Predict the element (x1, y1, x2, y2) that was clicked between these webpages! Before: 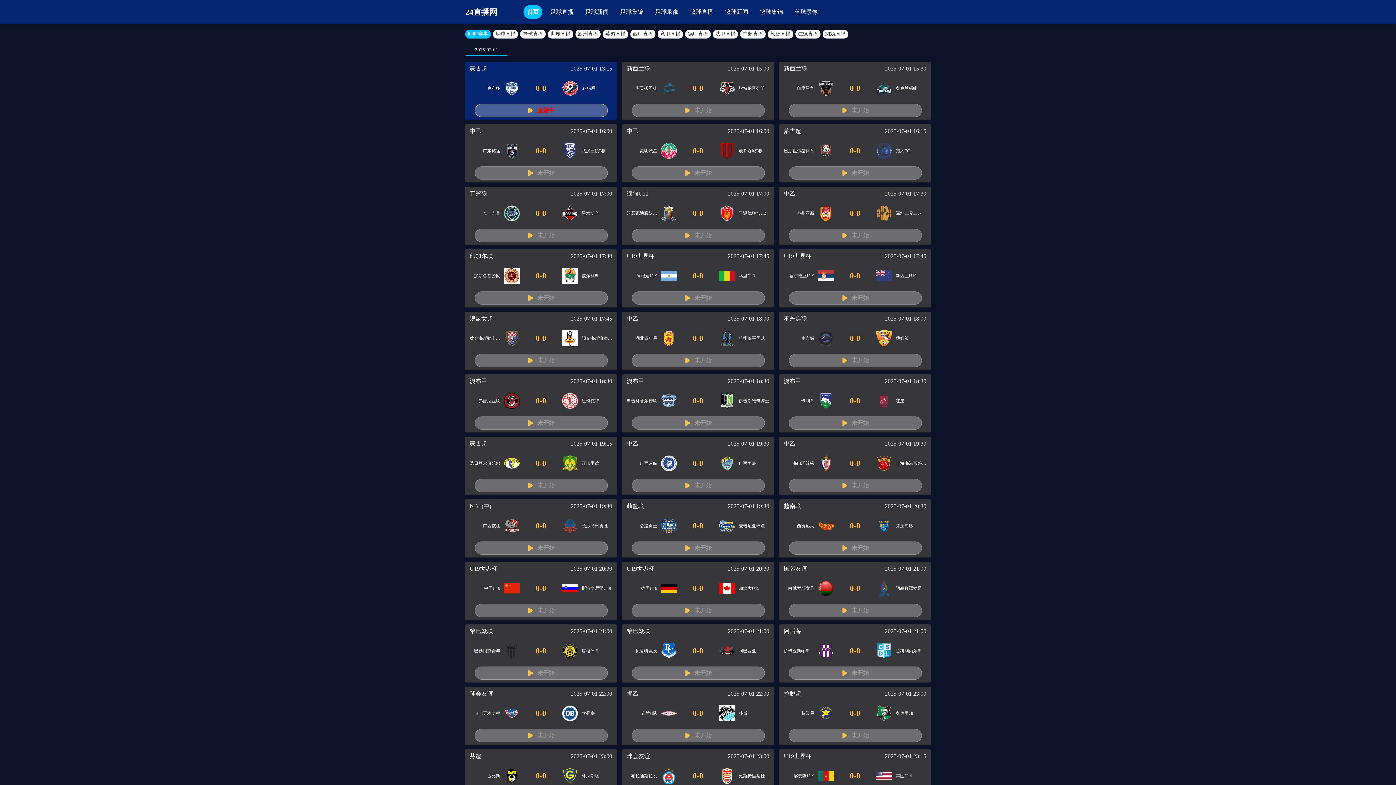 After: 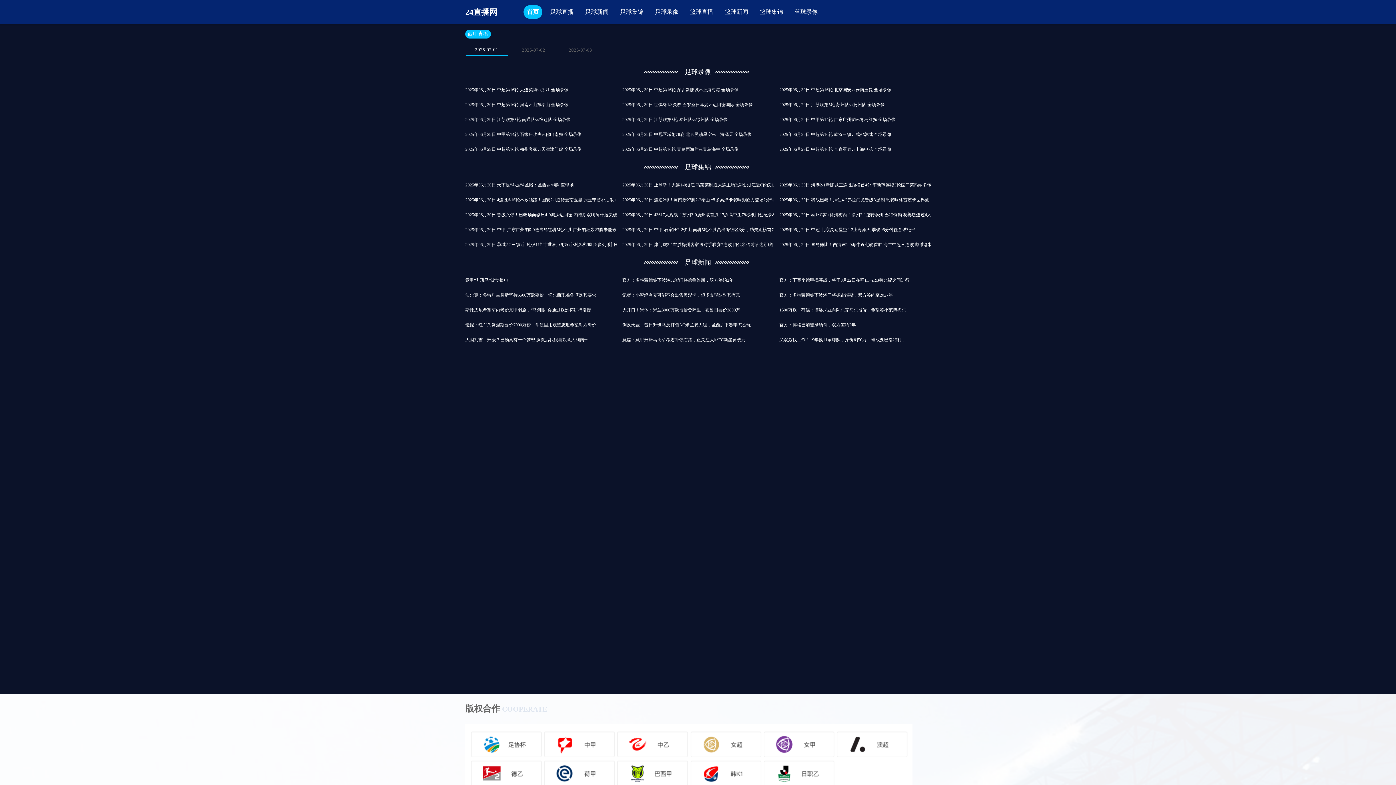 Action: bbox: (630, 29, 655, 38) label: 西甲直播